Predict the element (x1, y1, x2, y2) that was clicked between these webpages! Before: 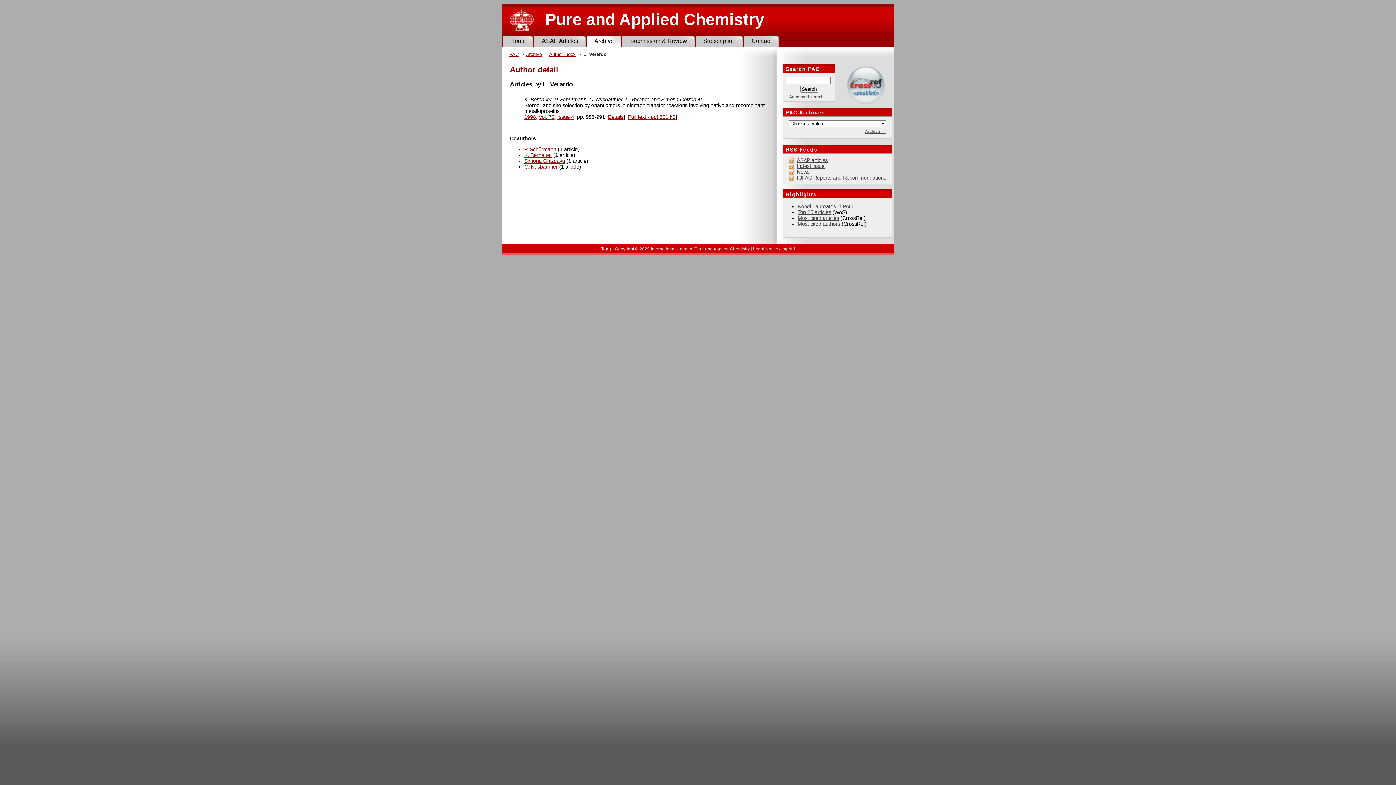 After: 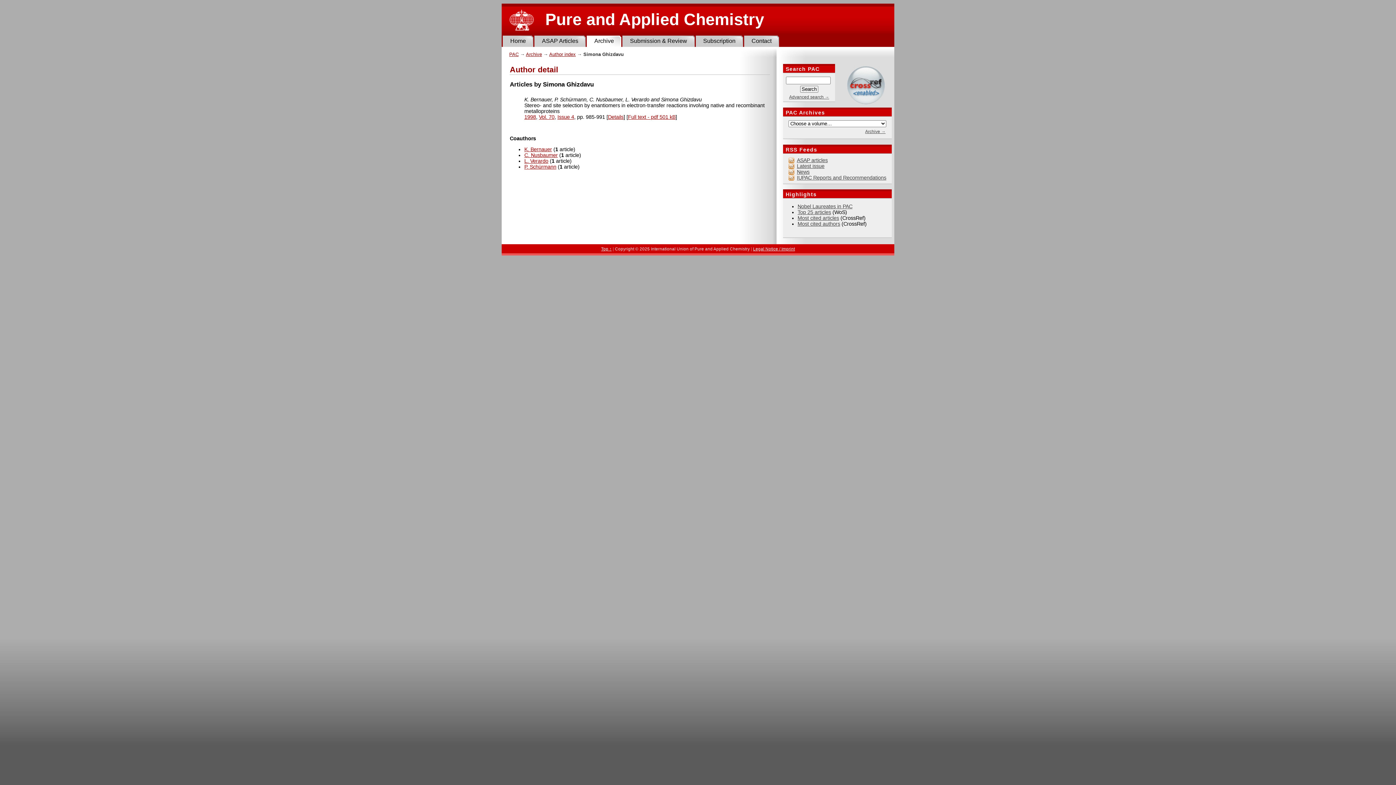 Action: label: Simona Ghizdavu bbox: (524, 158, 565, 164)